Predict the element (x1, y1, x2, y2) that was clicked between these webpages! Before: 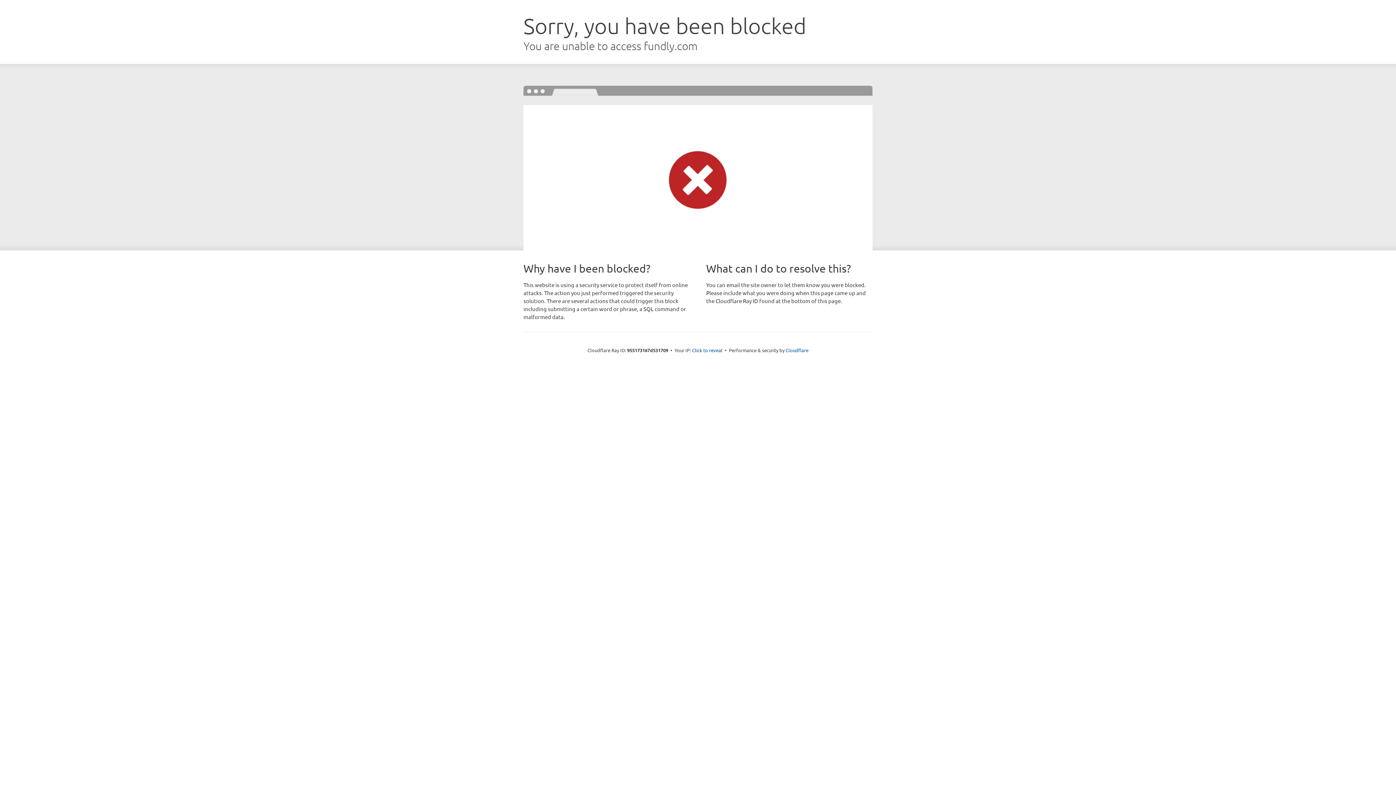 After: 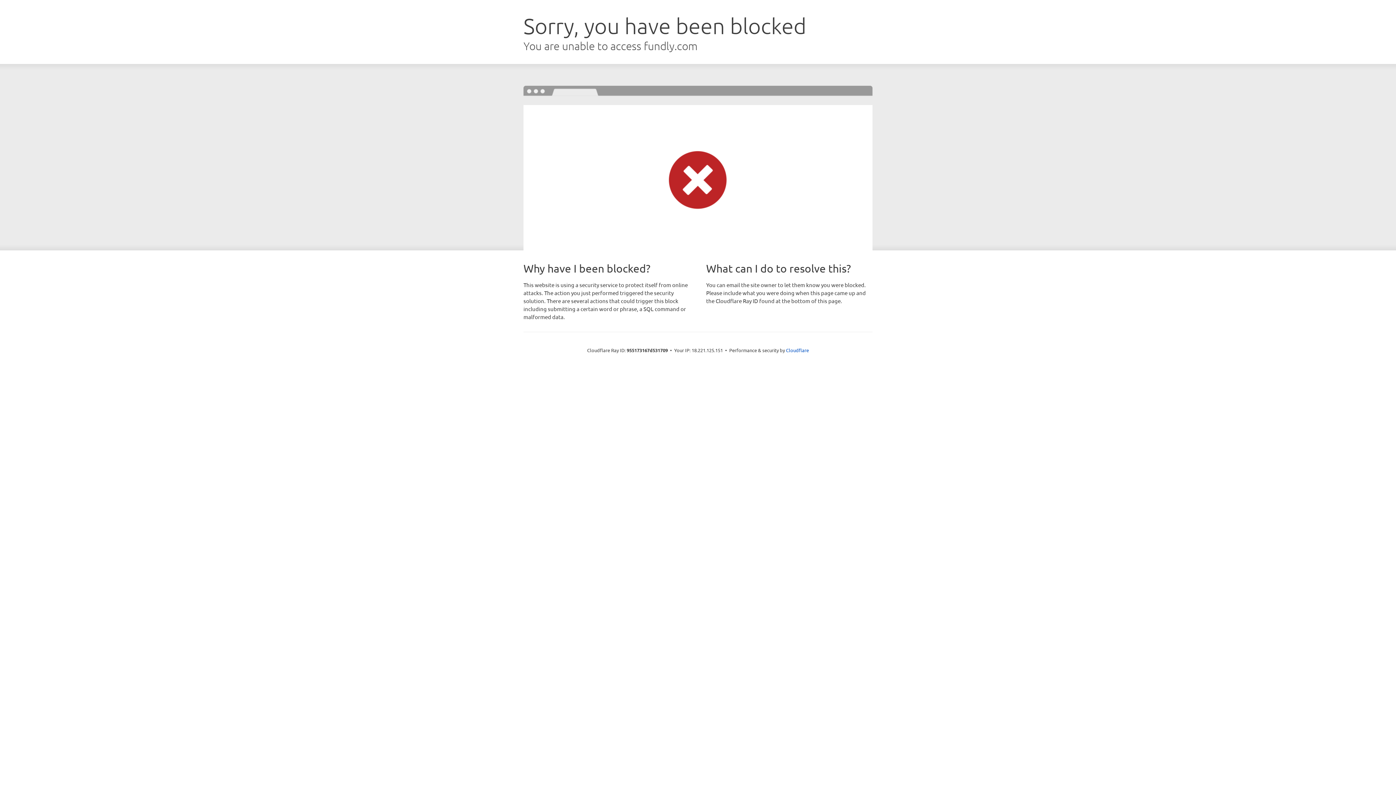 Action: bbox: (692, 346, 722, 353) label: Click to reveal